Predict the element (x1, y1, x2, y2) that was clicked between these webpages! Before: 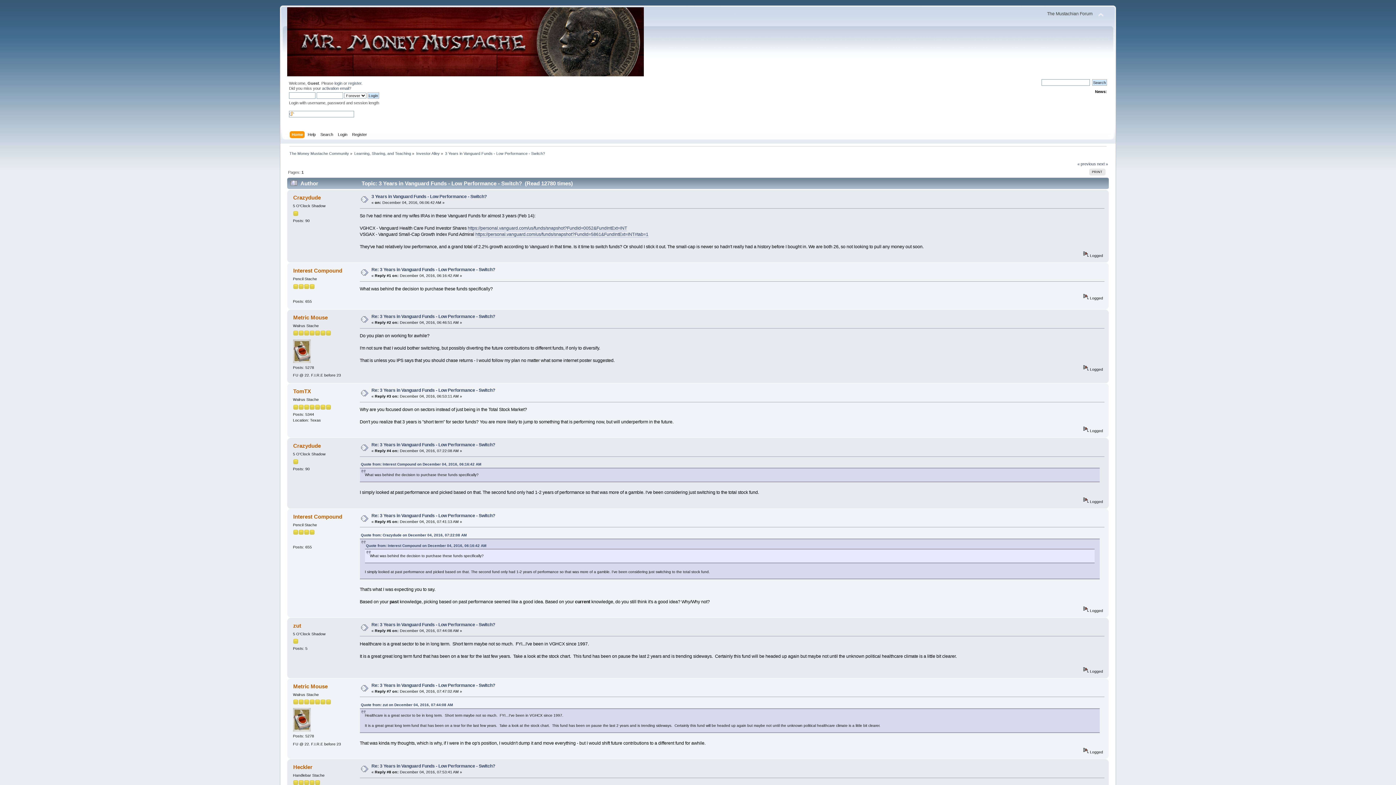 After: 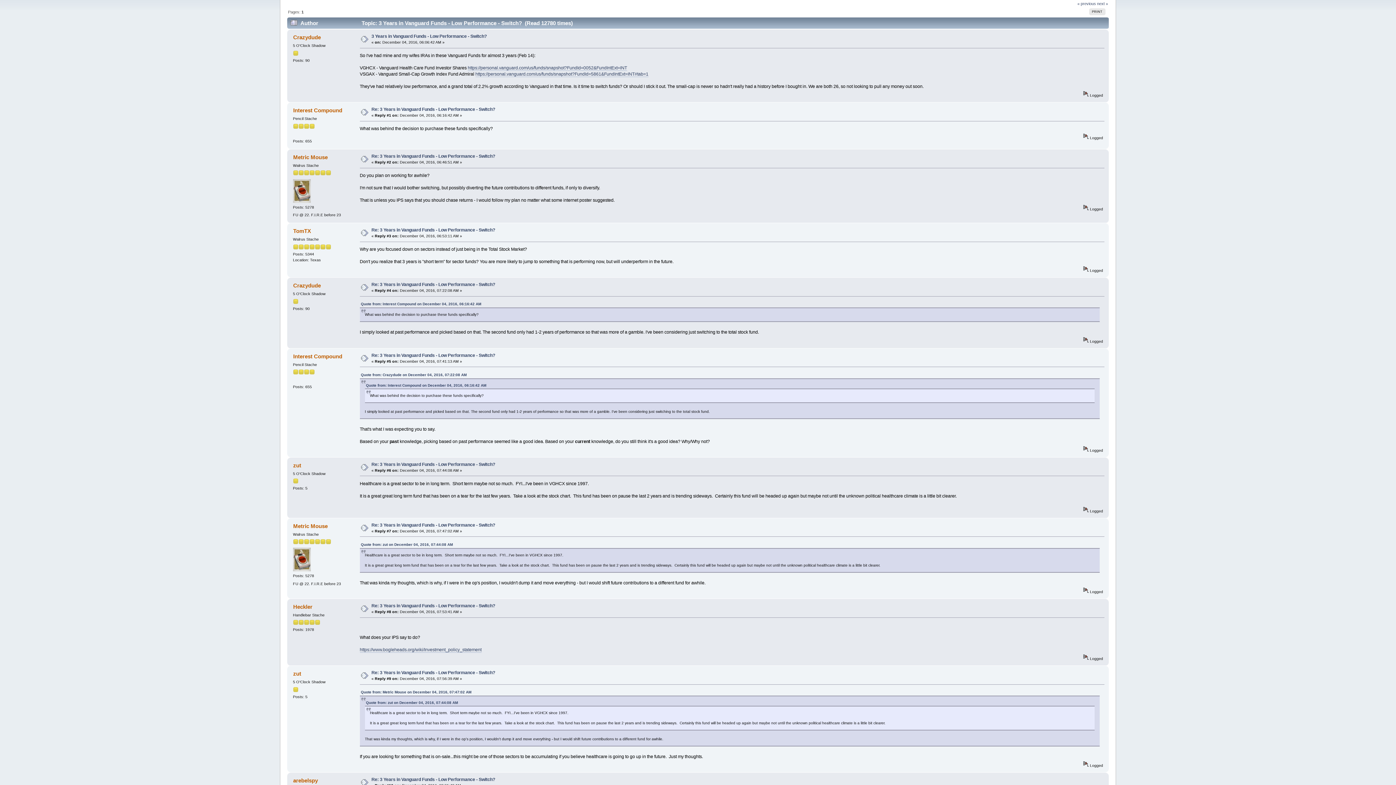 Action: label: 3 Years in Vanguard Funds - Low Performance - Switch? bbox: (371, 194, 486, 199)